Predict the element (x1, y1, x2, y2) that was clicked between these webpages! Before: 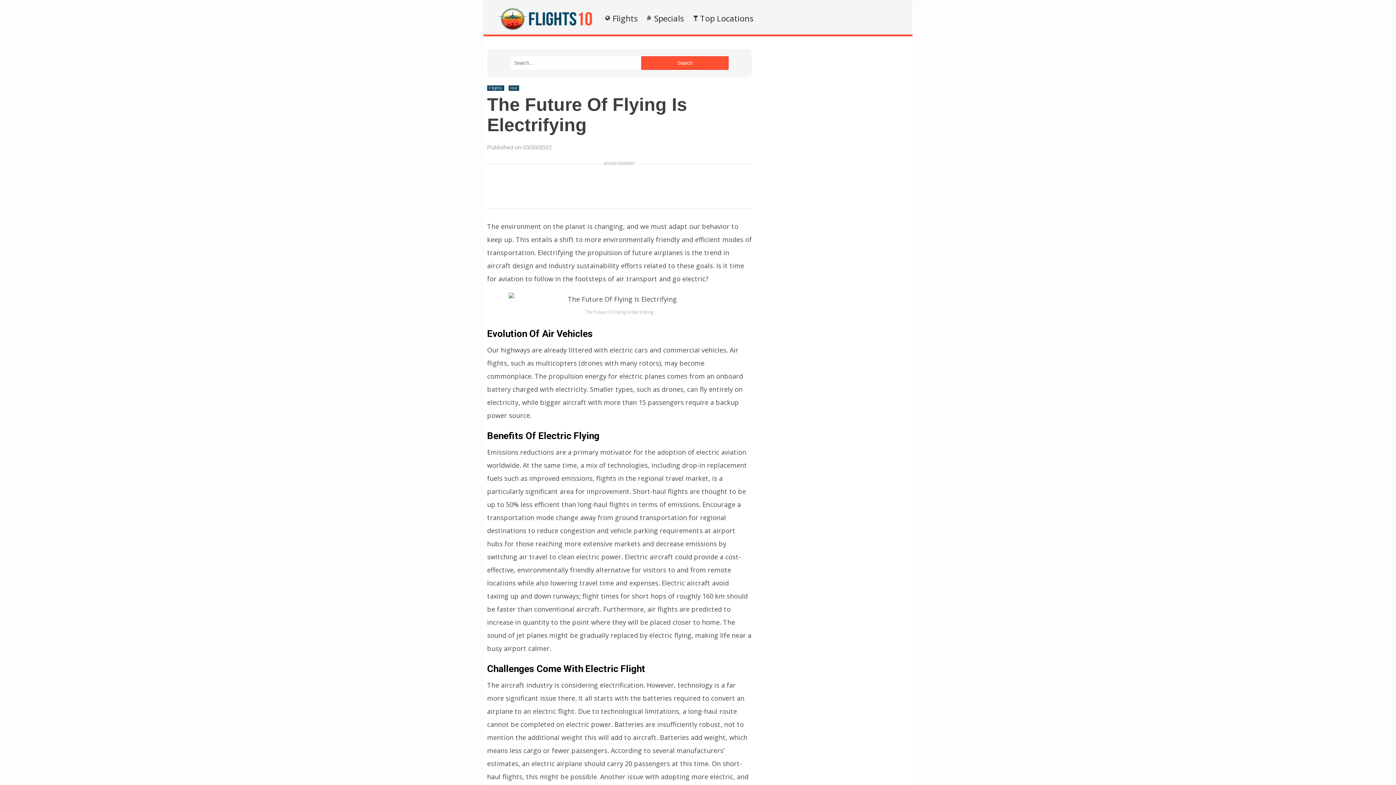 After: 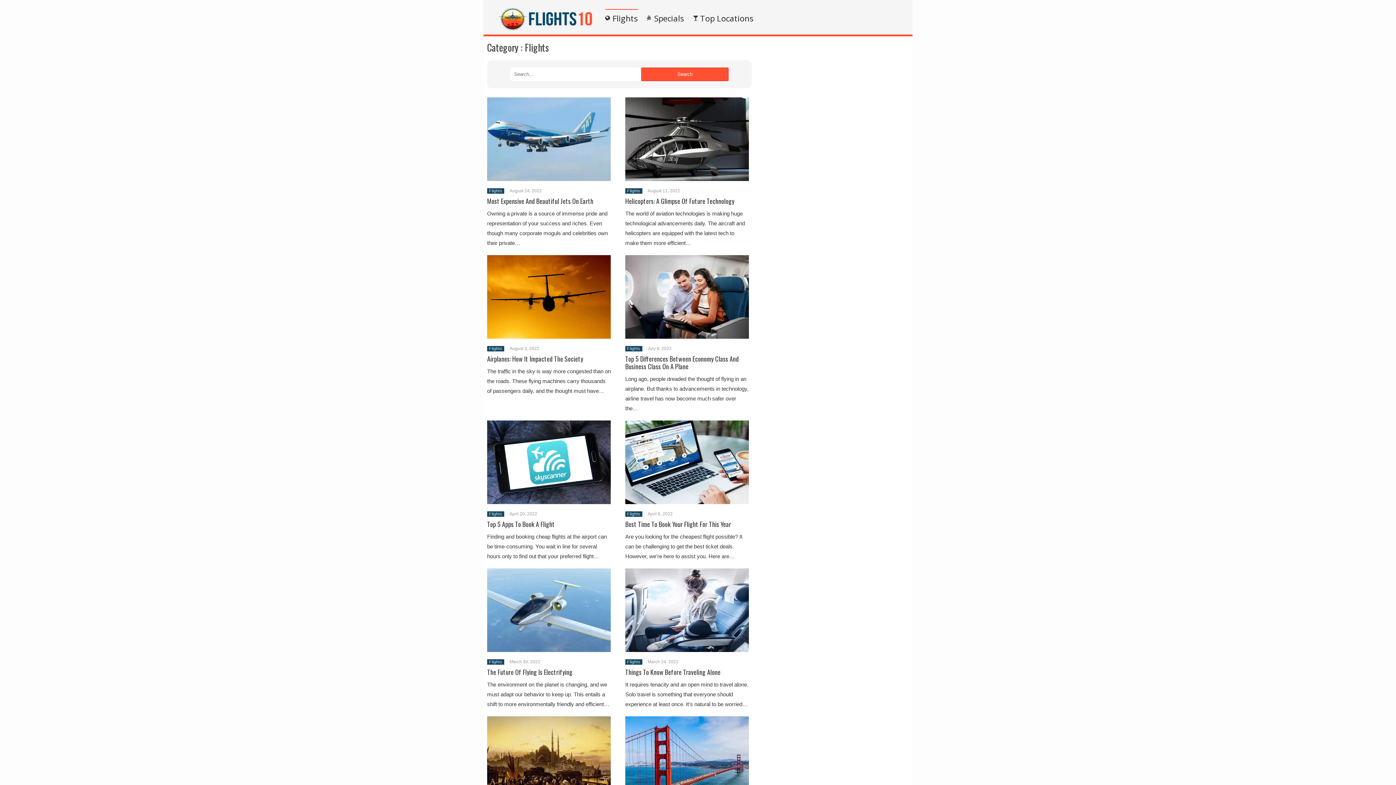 Action: label: Flights bbox: (489, 85, 502, 90)